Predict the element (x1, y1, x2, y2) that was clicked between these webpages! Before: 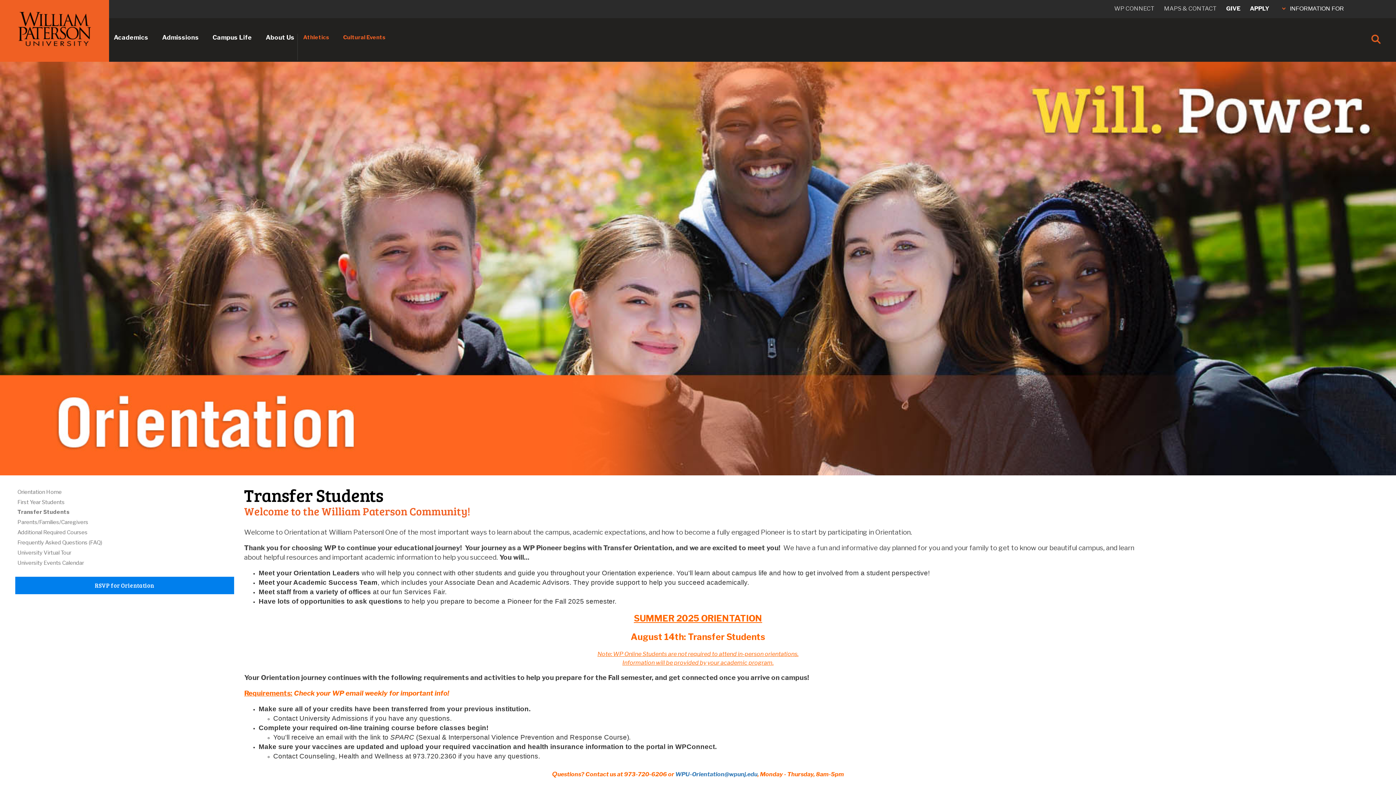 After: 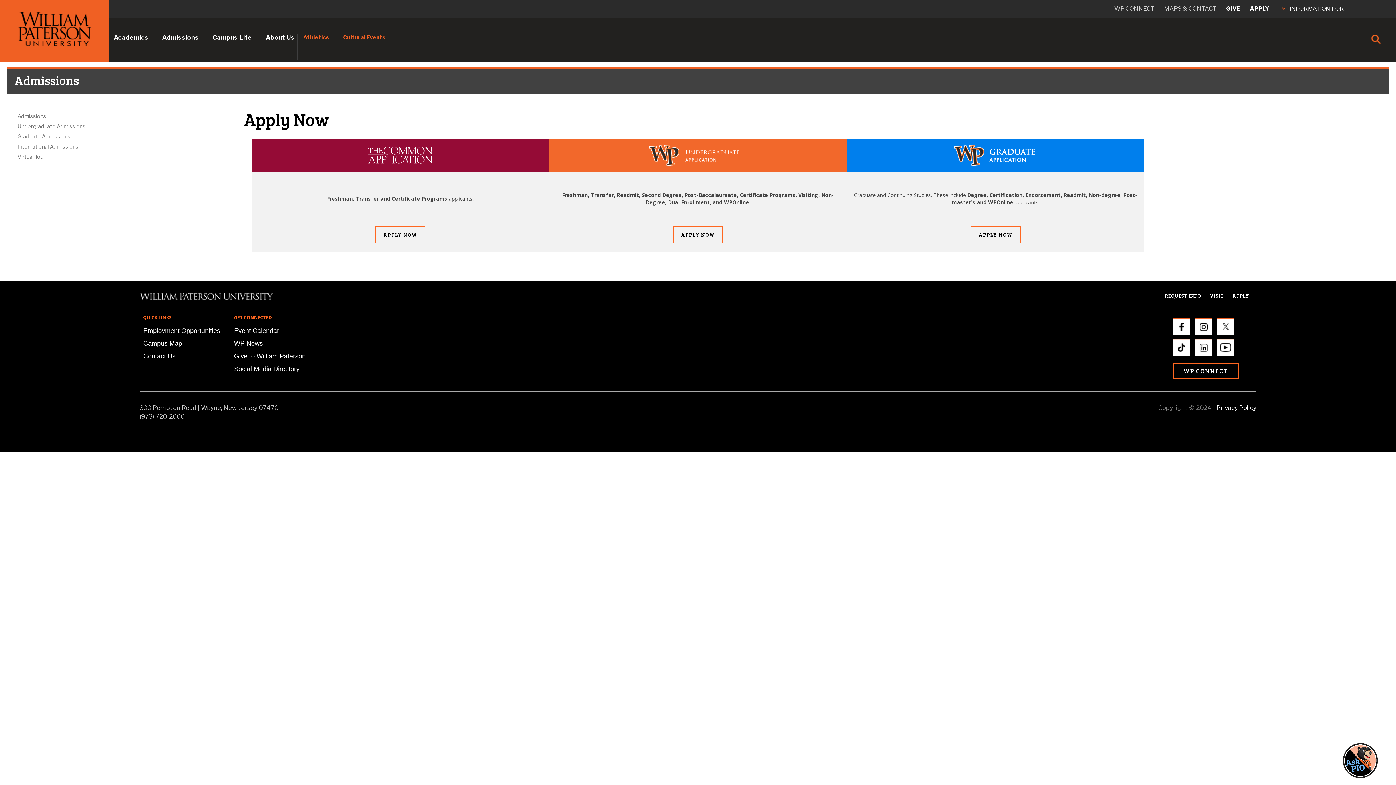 Action: bbox: (1250, 5, 1269, 12) label: APPLY